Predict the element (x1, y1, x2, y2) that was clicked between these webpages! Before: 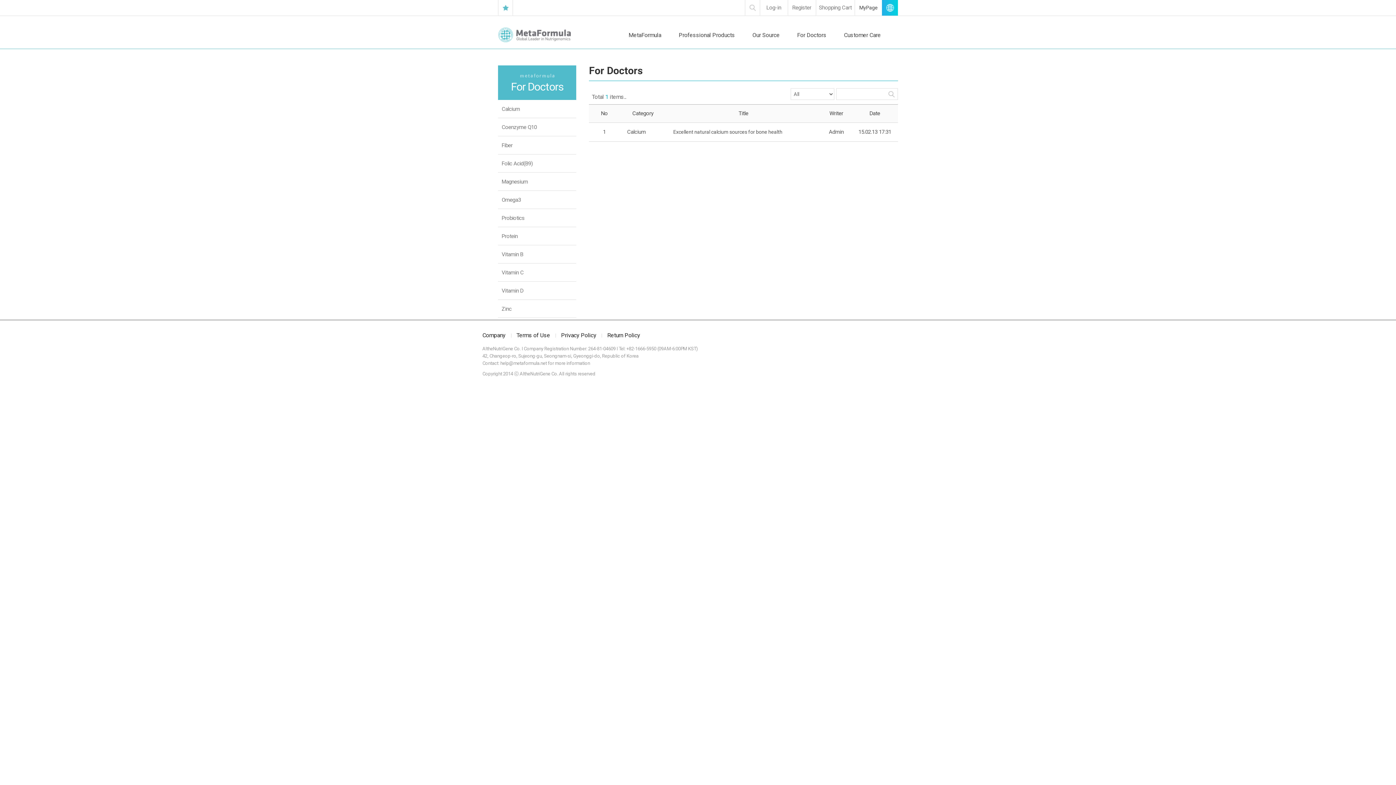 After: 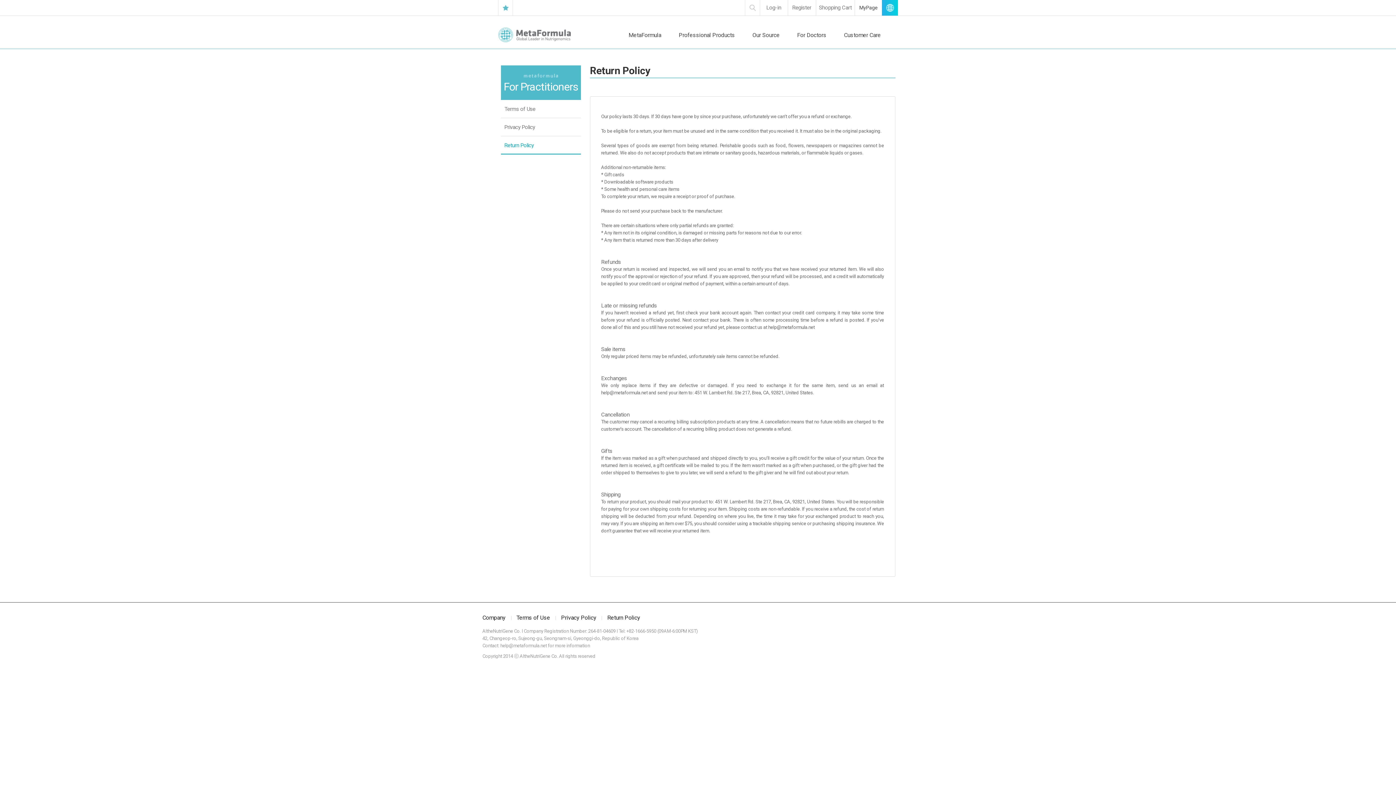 Action: bbox: (607, 332, 640, 338) label: Return Policy